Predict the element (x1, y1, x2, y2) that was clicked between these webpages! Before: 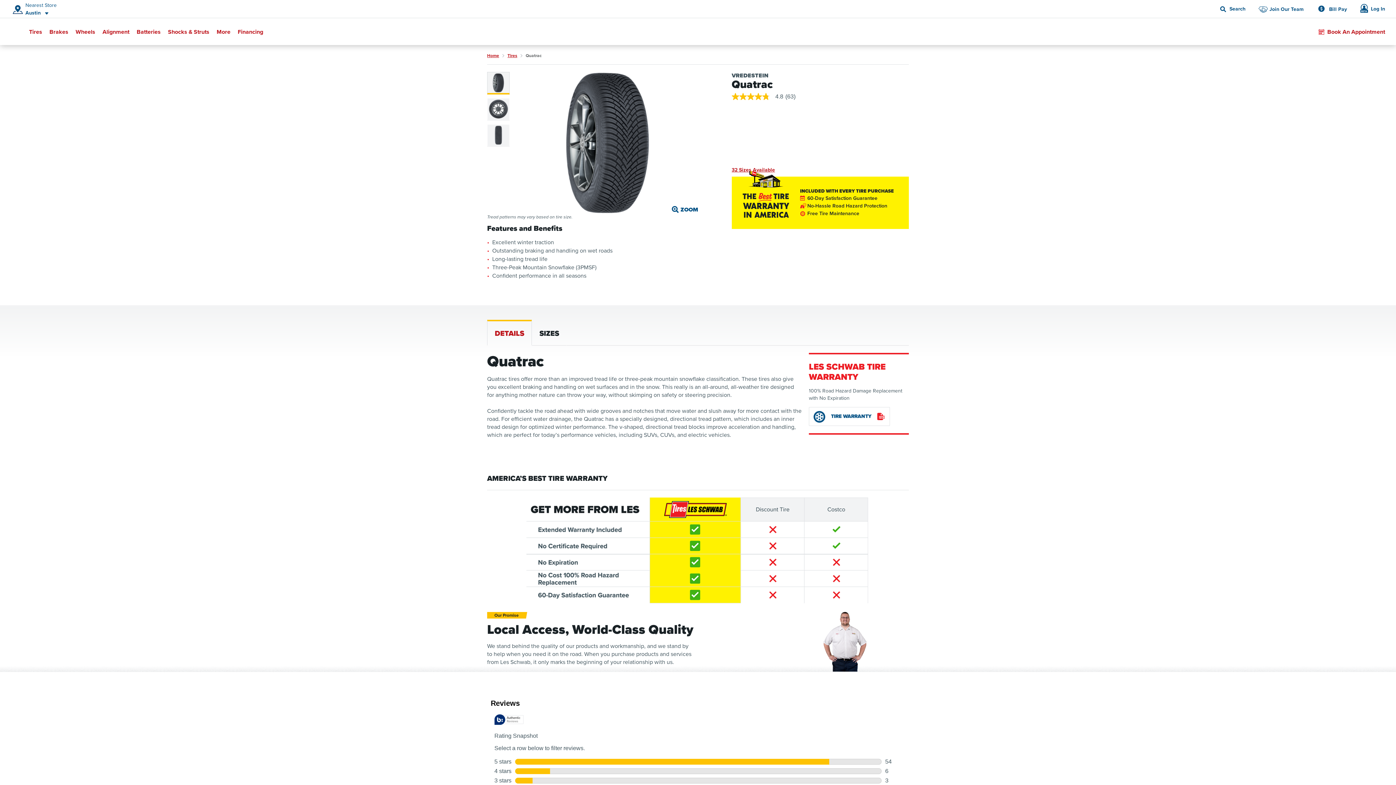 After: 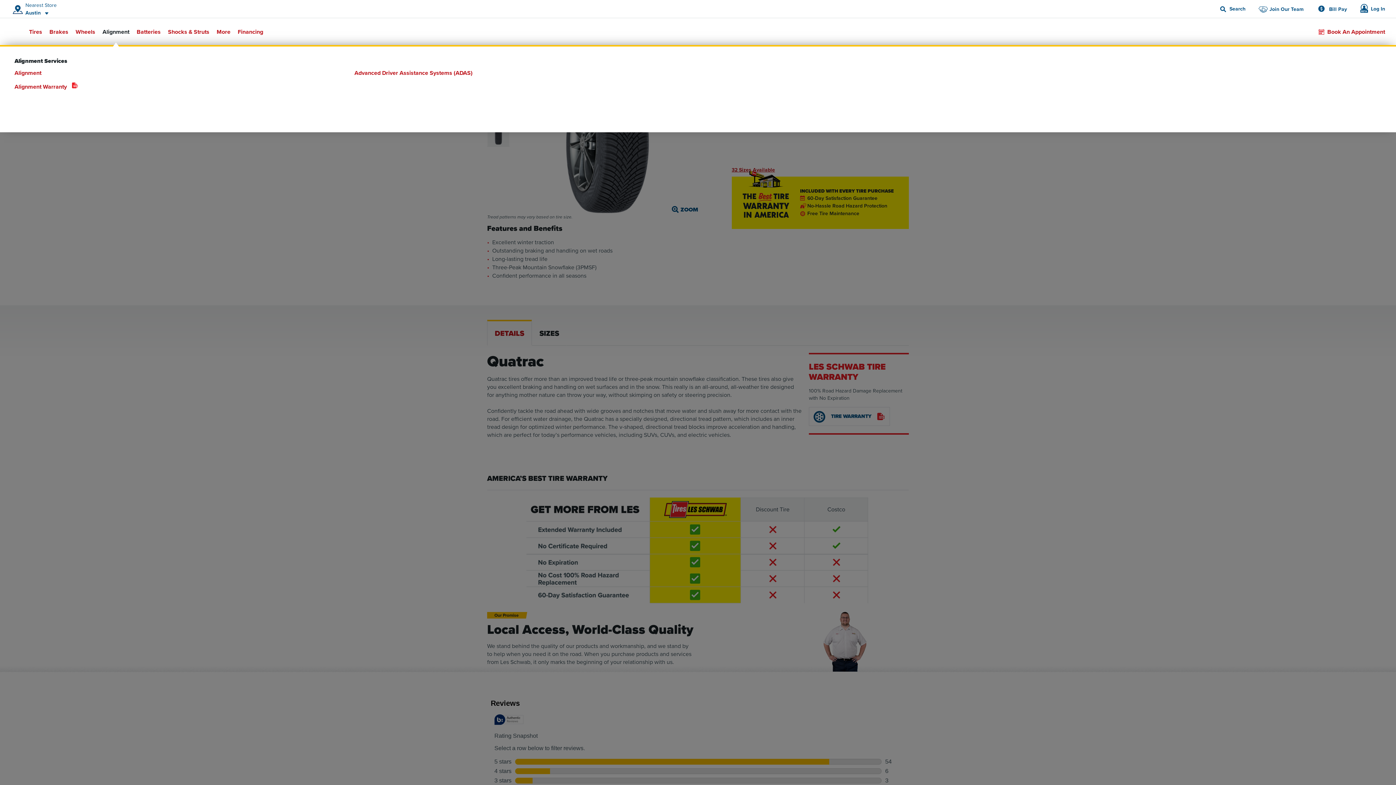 Action: label: Alignment bbox: (102, 18, 129, 45)